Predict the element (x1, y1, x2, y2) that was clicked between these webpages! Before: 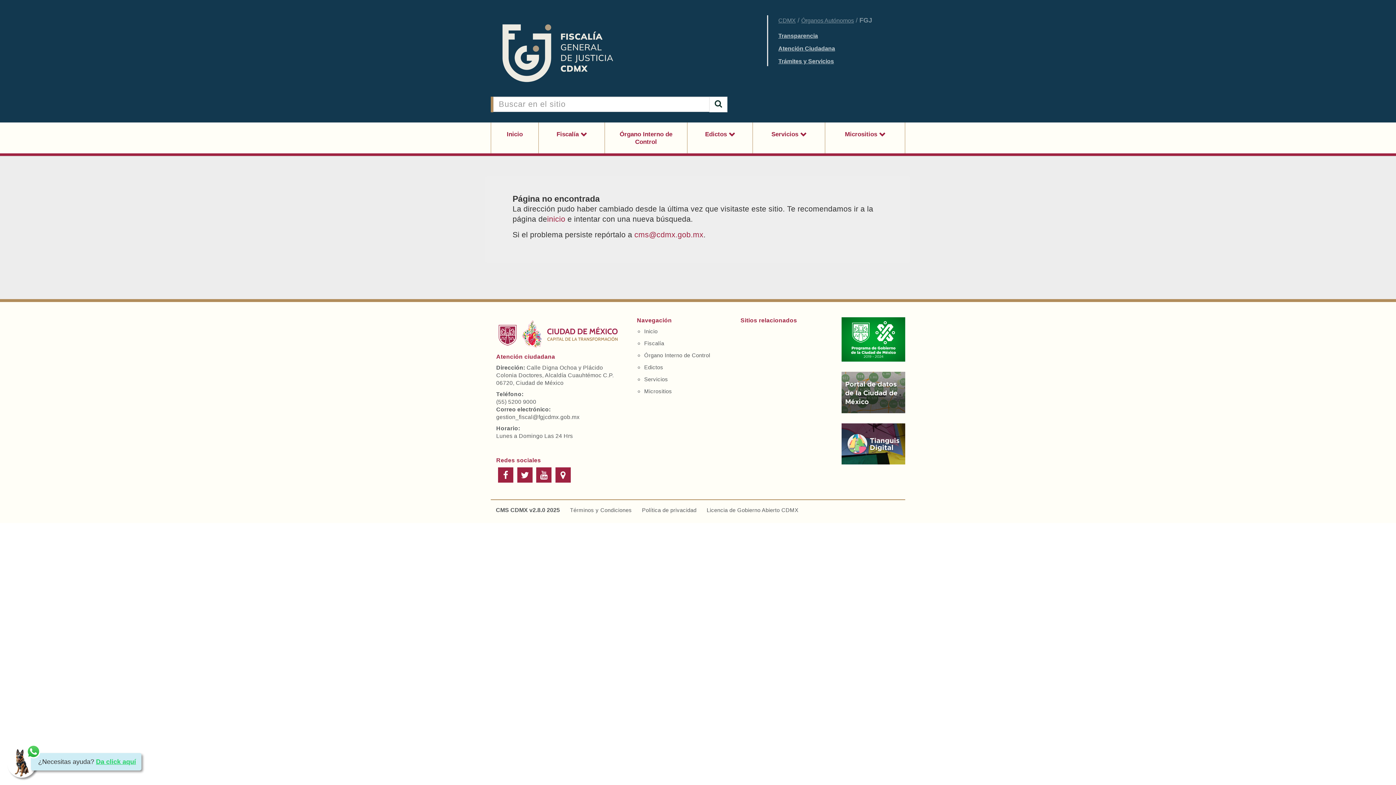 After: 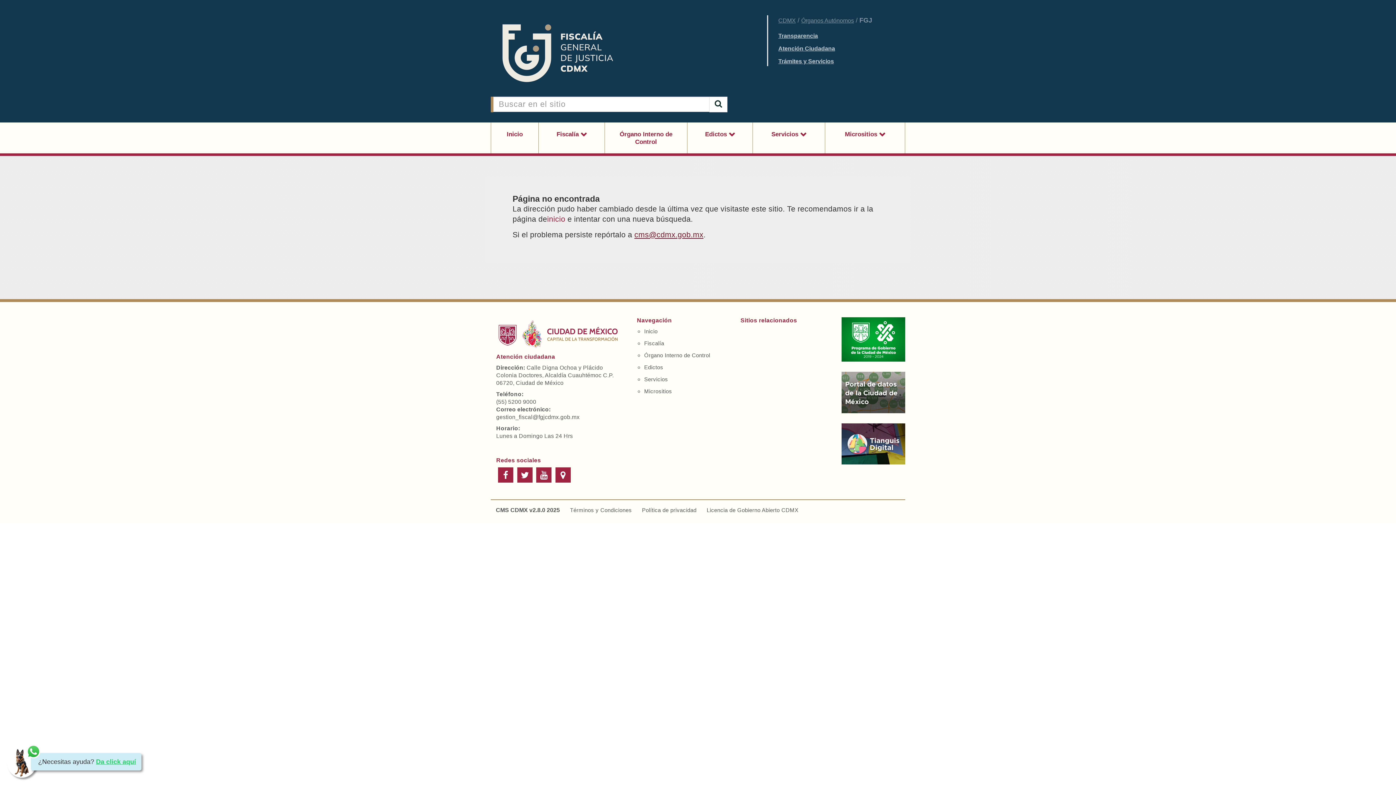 Action: bbox: (634, 230, 703, 239) label: cms@cdmx.gob.mx